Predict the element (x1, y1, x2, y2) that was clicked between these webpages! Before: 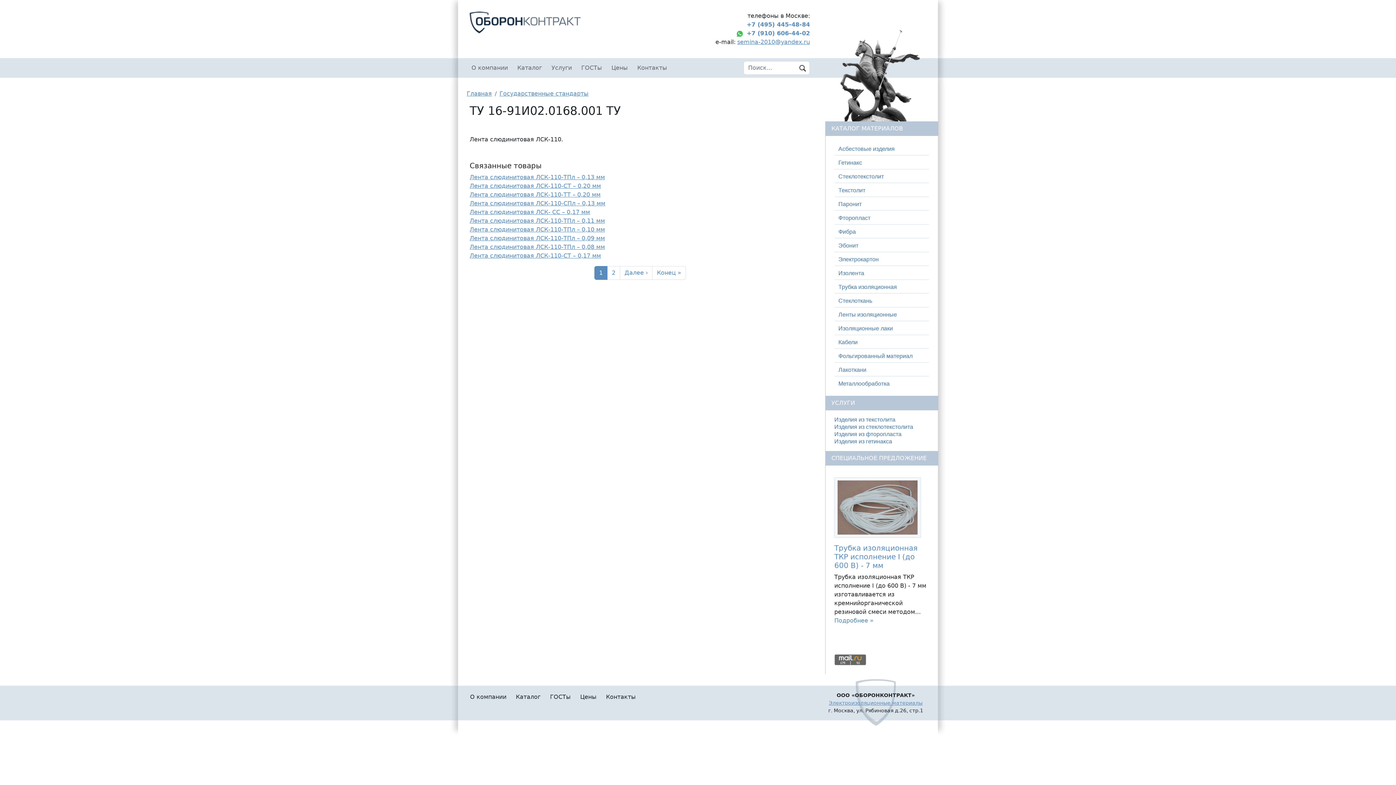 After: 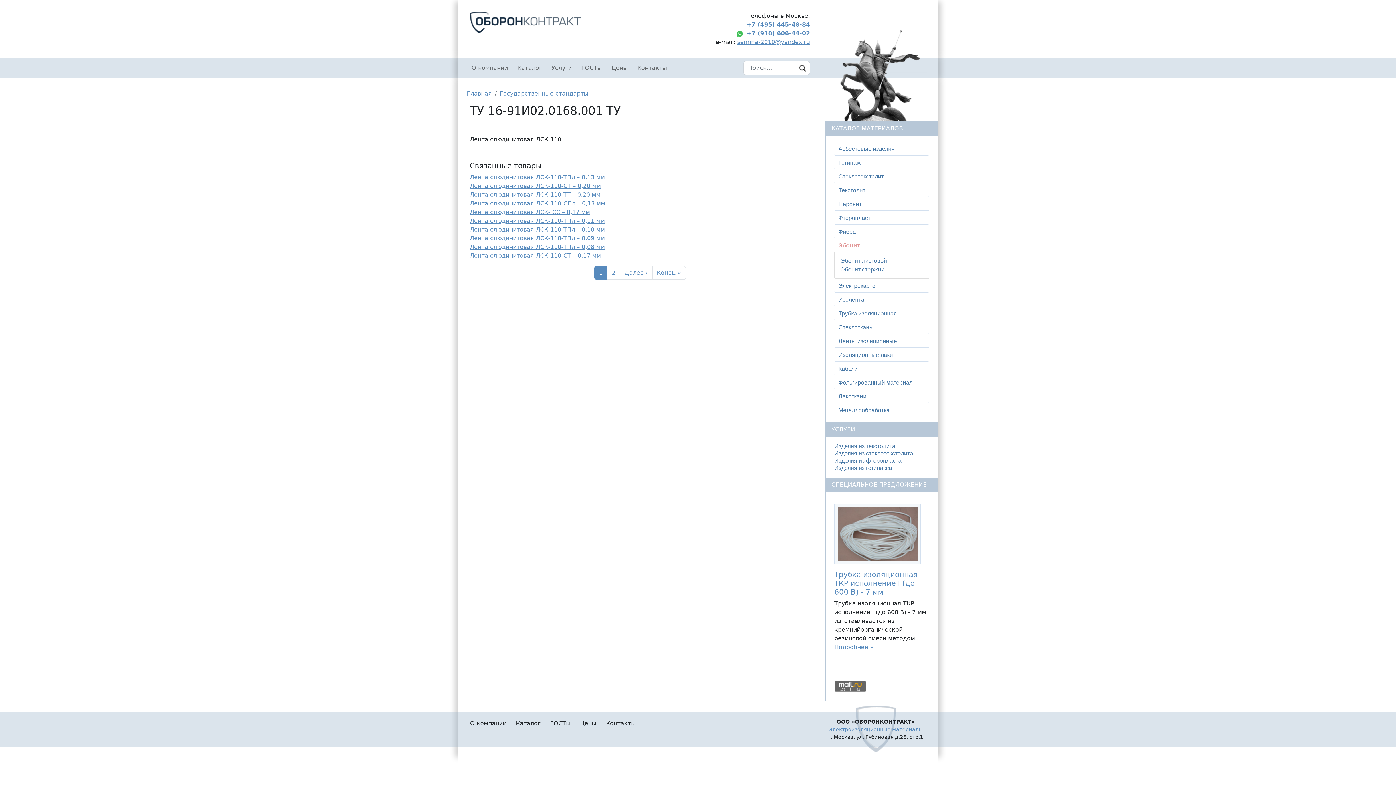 Action: bbox: (838, 242, 858, 248) label: Эбонит